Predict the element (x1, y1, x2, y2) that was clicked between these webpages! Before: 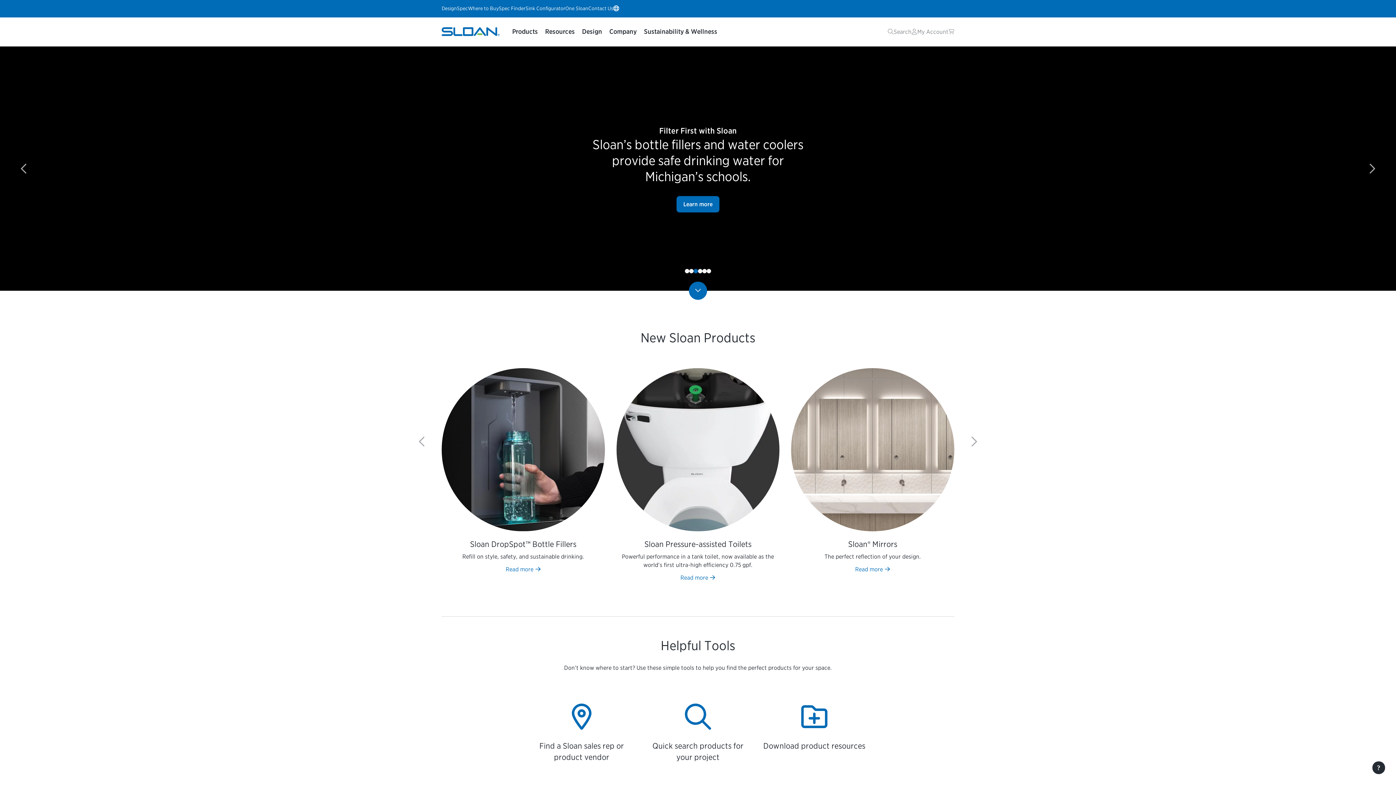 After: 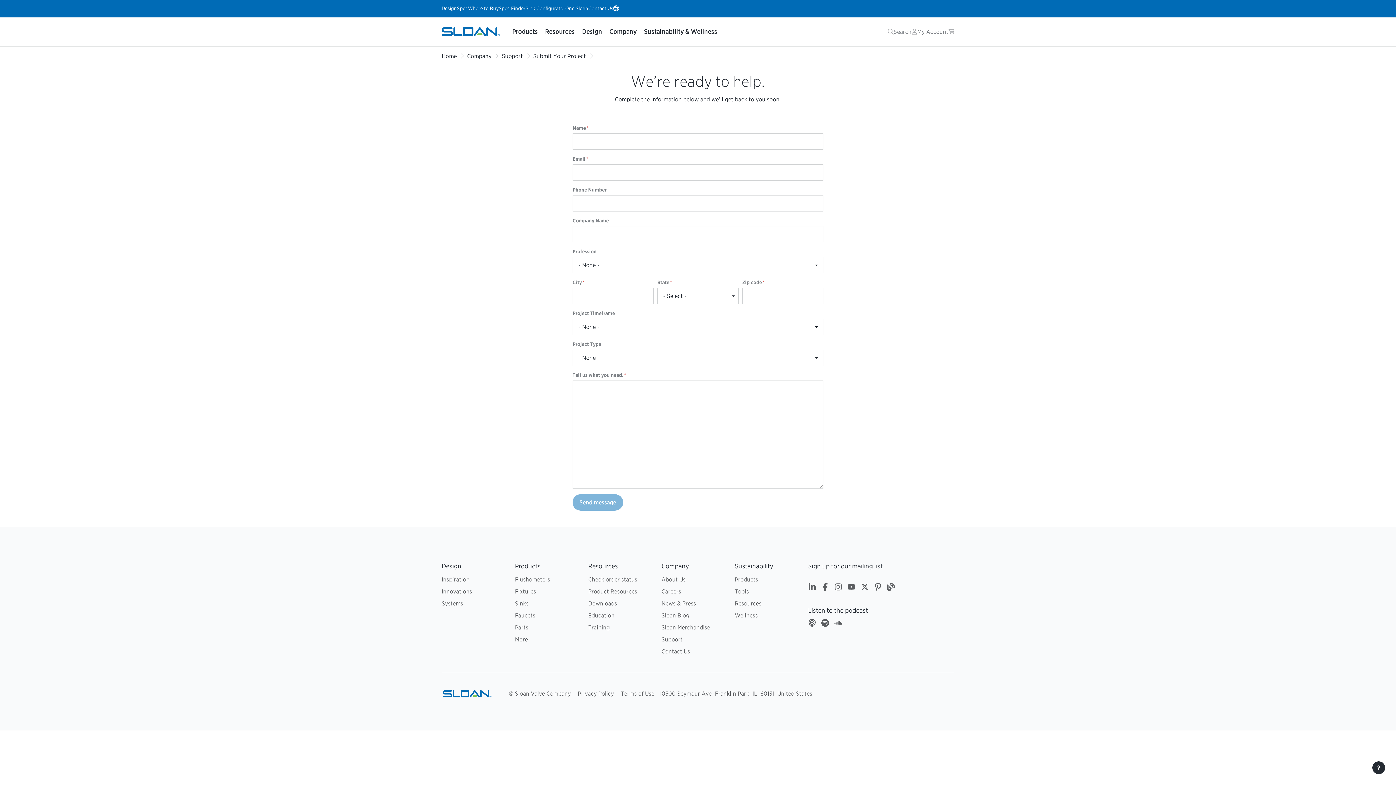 Action: label: ? bbox: (1372, 761, 1385, 774)